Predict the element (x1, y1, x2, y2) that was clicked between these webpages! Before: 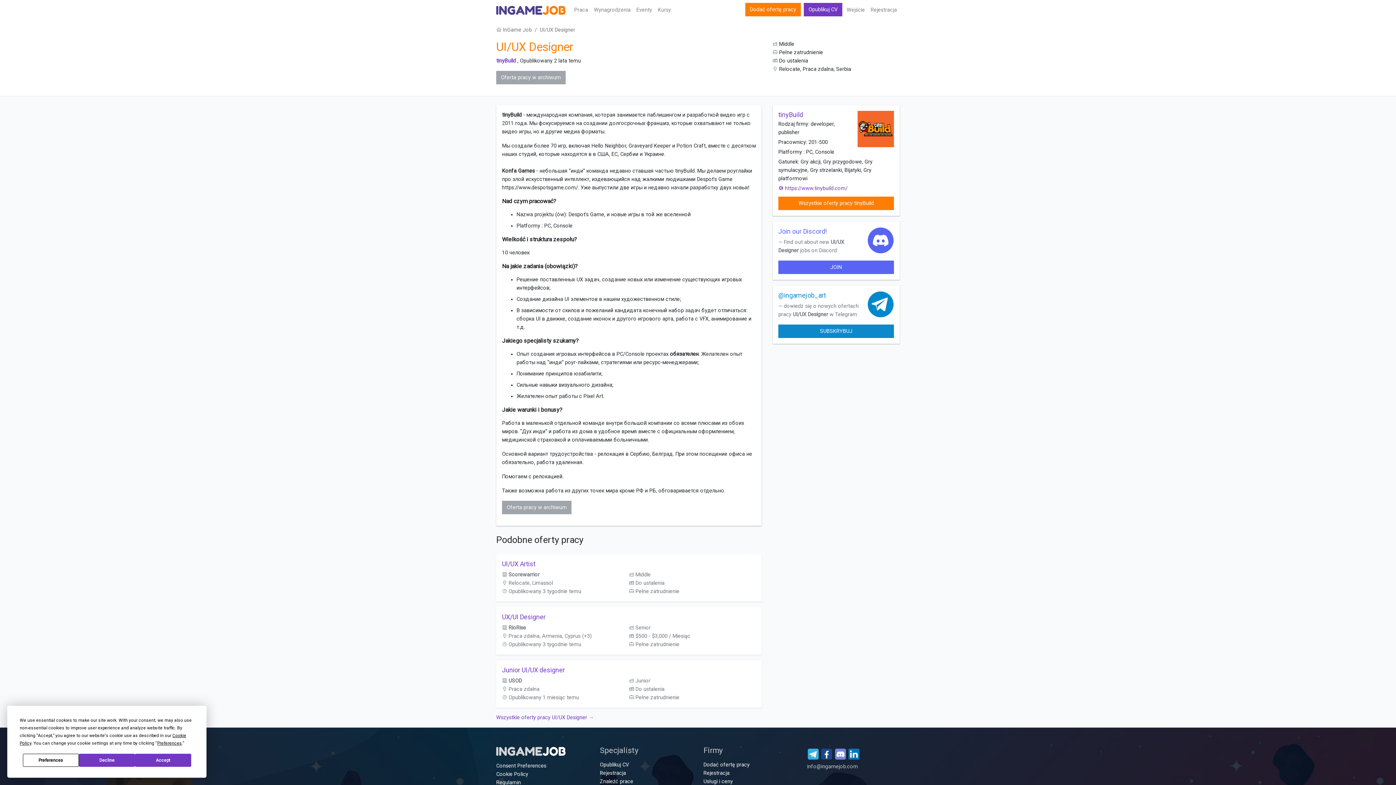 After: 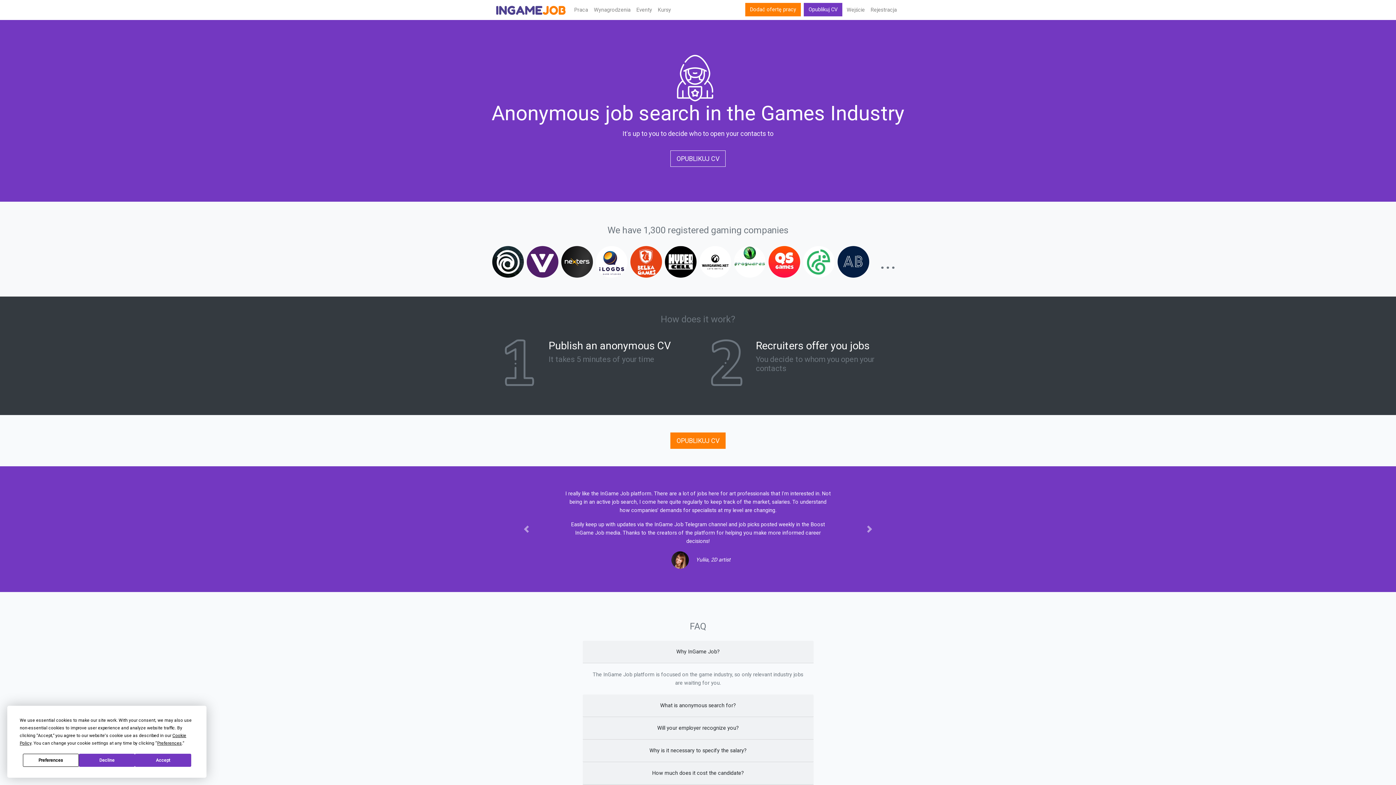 Action: bbox: (600, 762, 629, 768) label: Opublikuj CV